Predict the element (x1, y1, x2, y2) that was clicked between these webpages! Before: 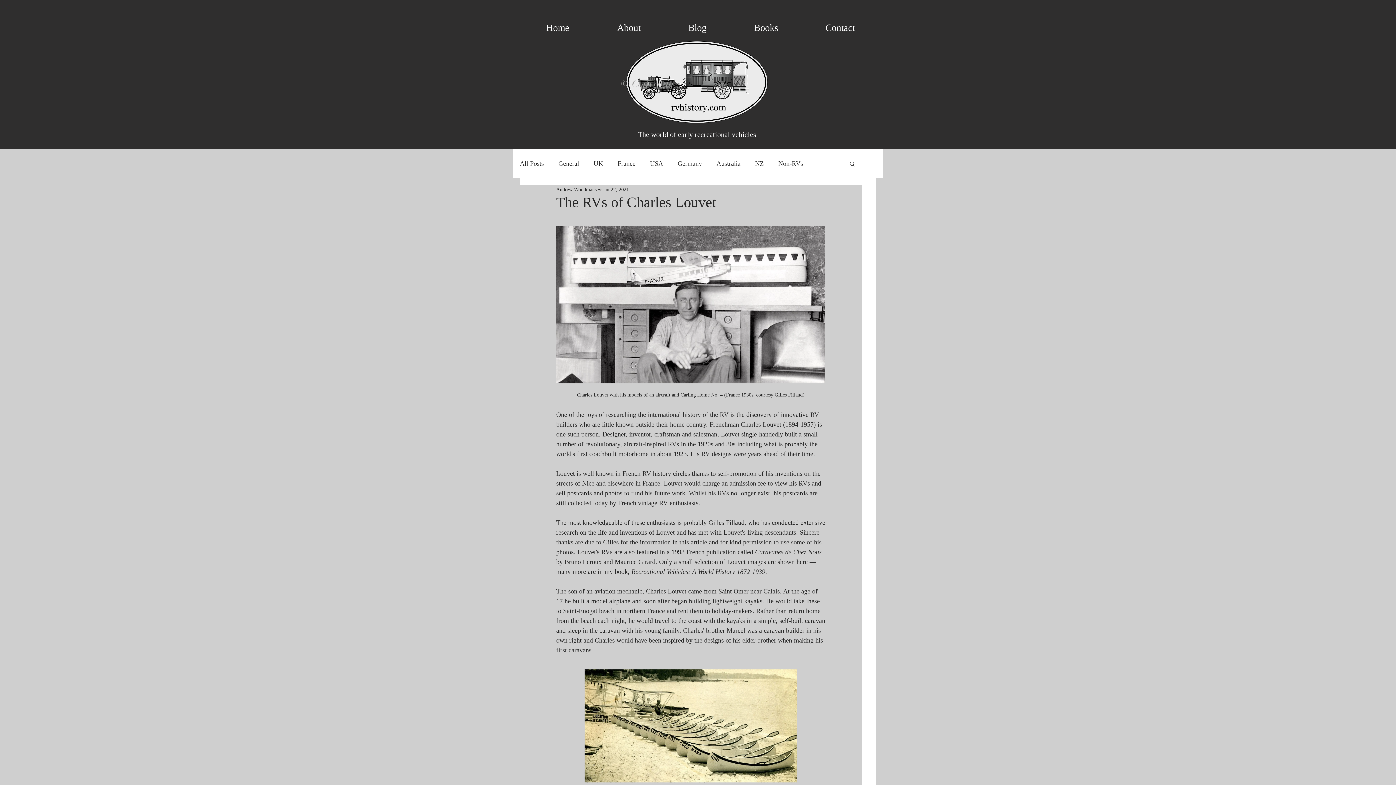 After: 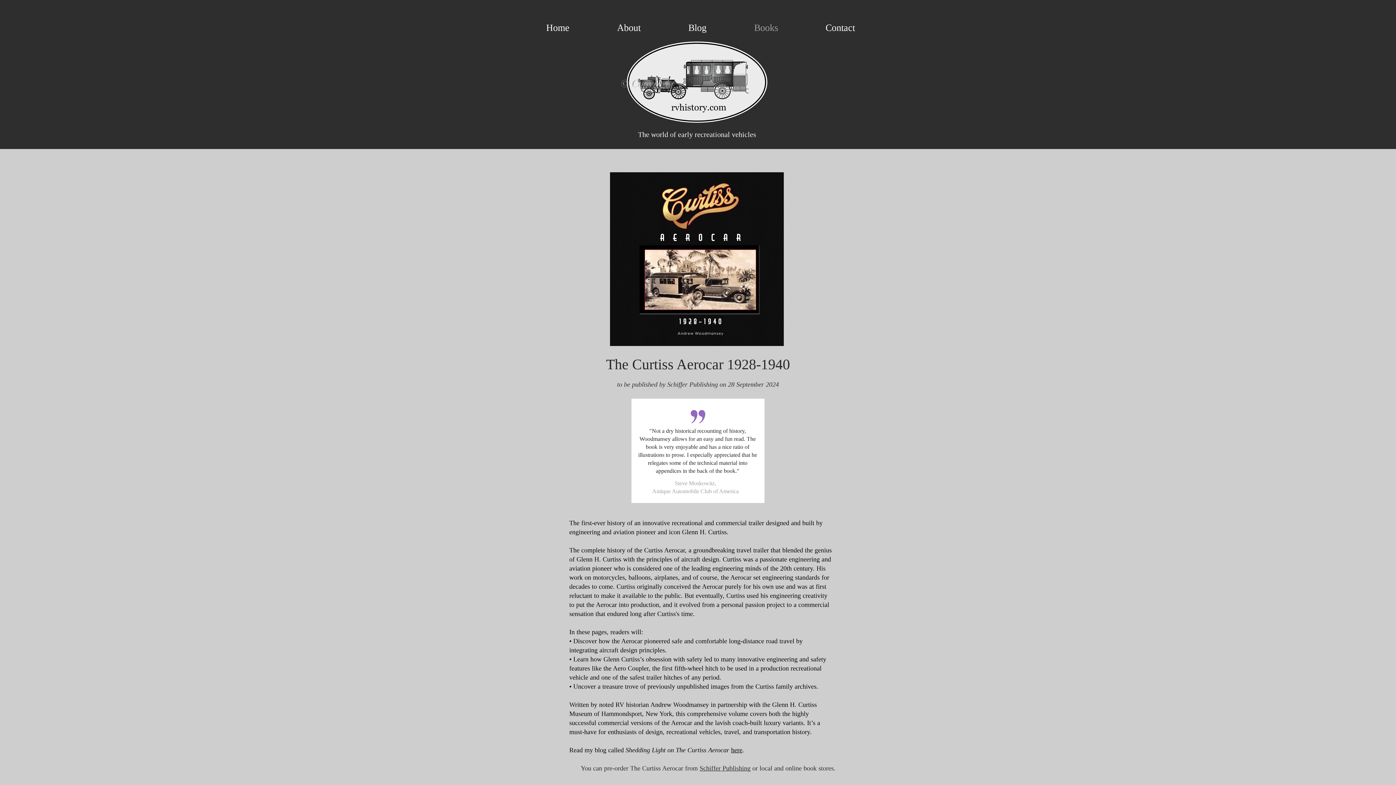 Action: bbox: (730, 20, 802, 35) label: Books